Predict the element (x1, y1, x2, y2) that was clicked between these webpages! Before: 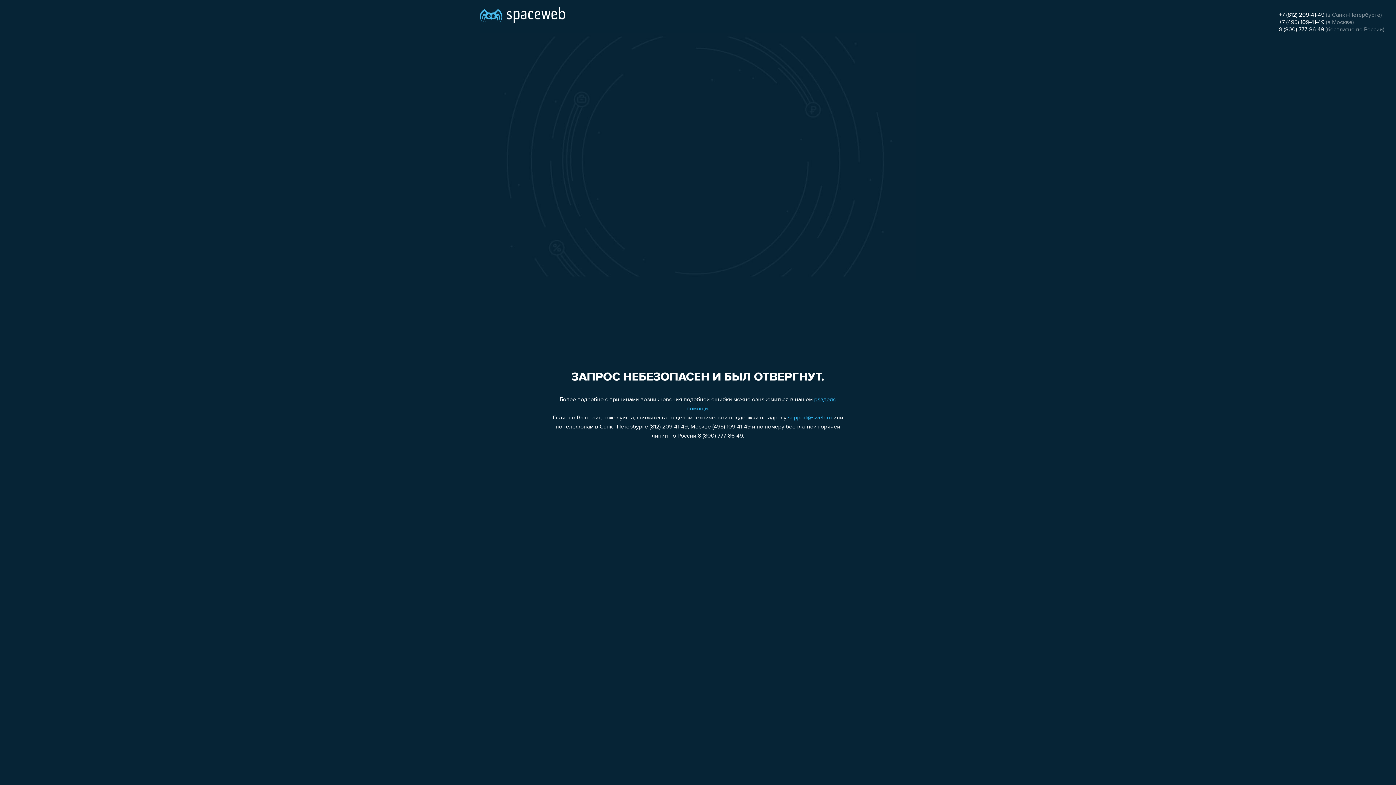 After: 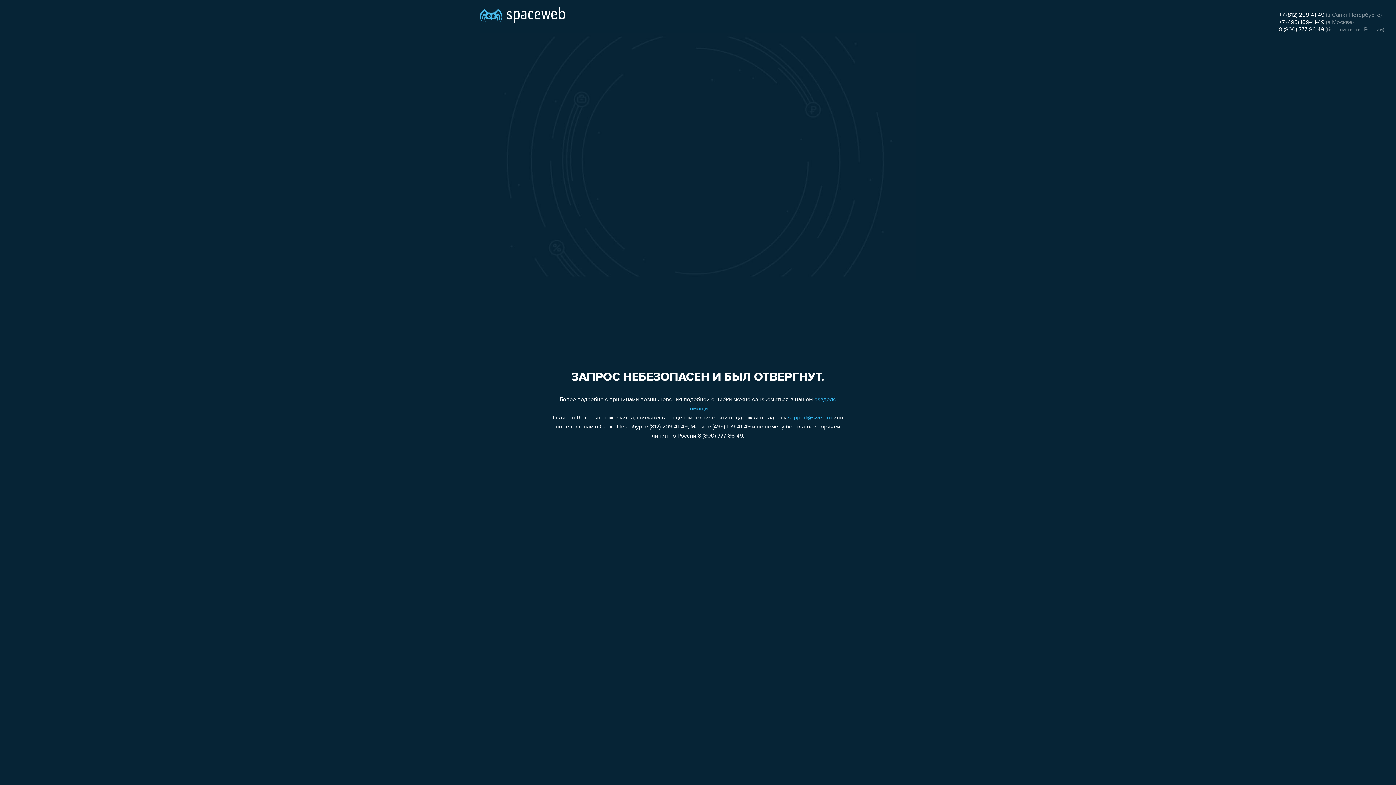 Action: bbox: (1279, 19, 1324, 25) label: +7 (495) 109-41-49